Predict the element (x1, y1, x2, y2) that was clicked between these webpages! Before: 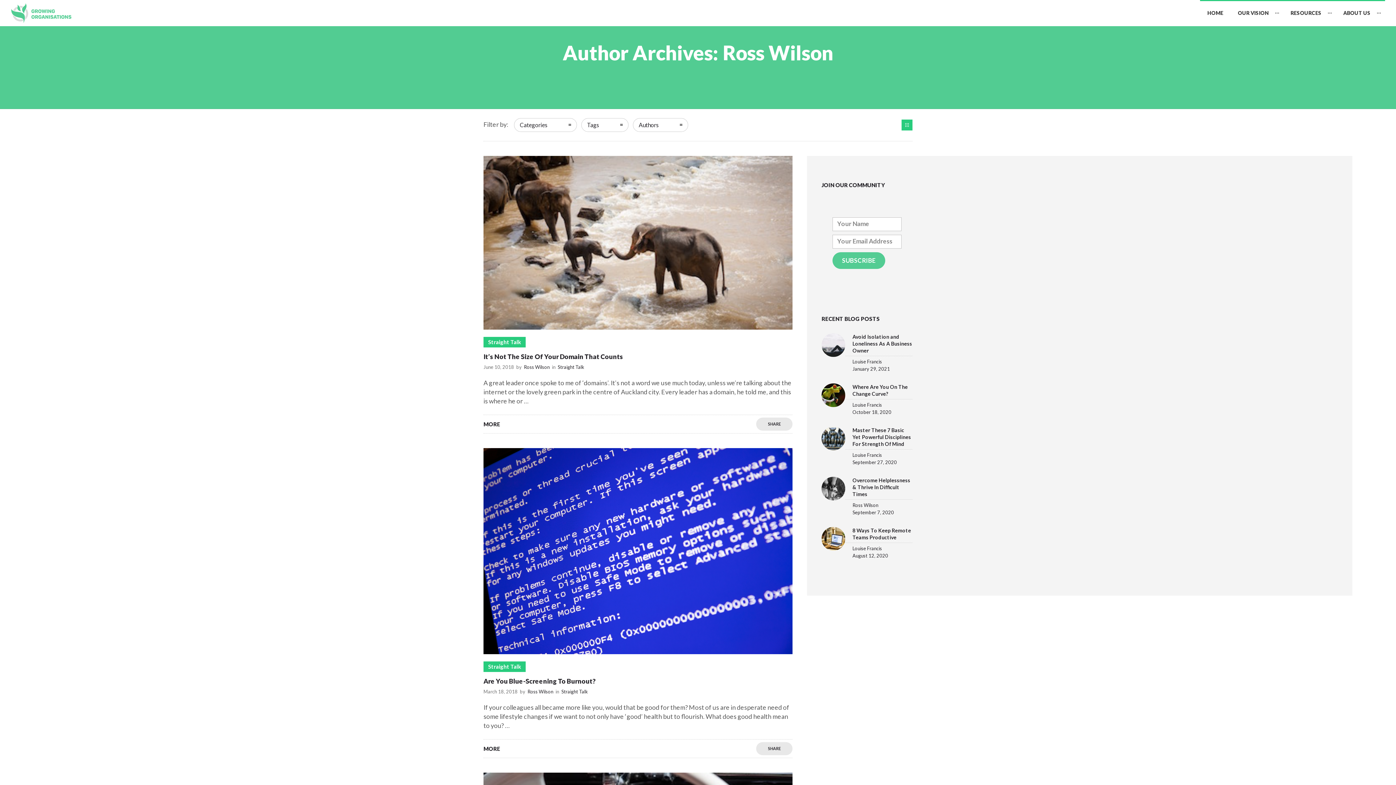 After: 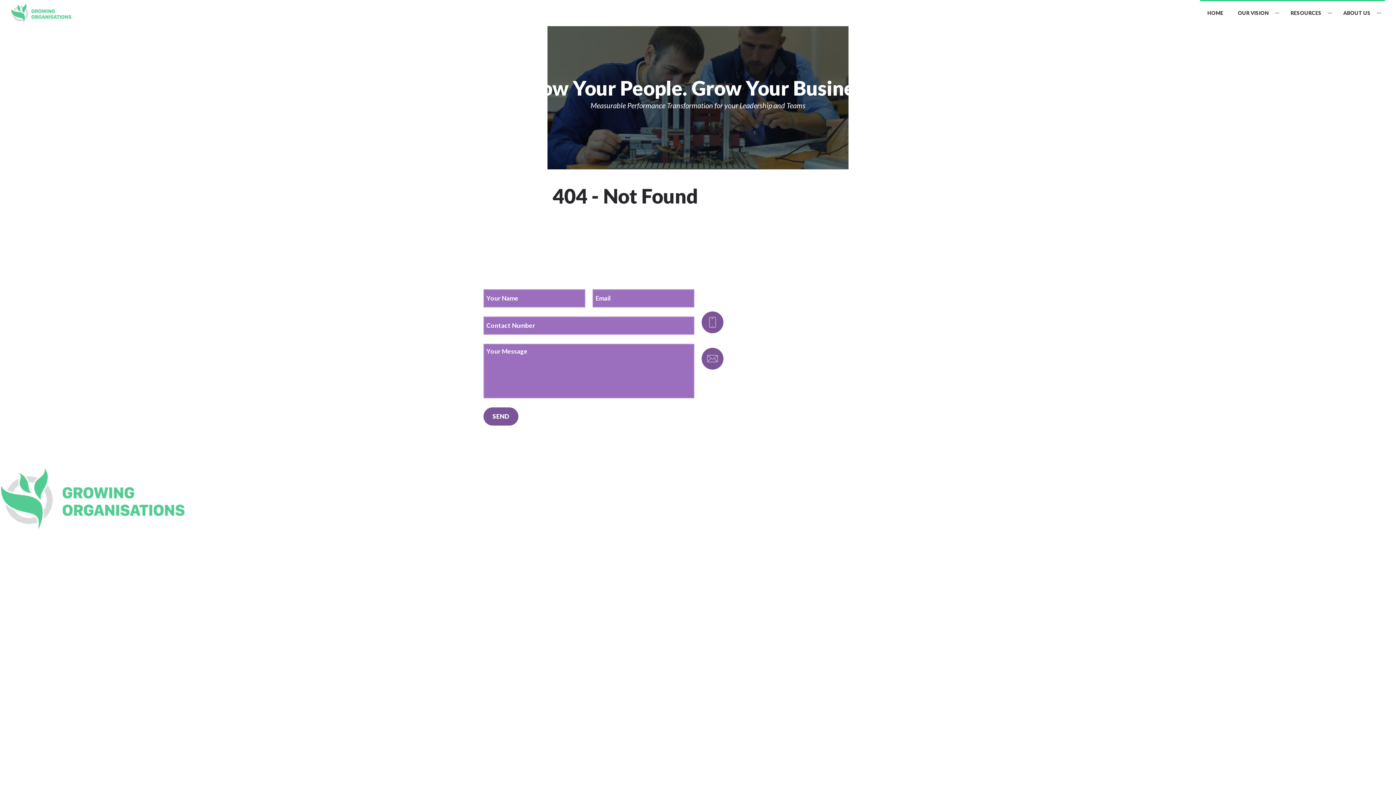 Action: label: Ross Wilson bbox: (852, 501, 878, 509)